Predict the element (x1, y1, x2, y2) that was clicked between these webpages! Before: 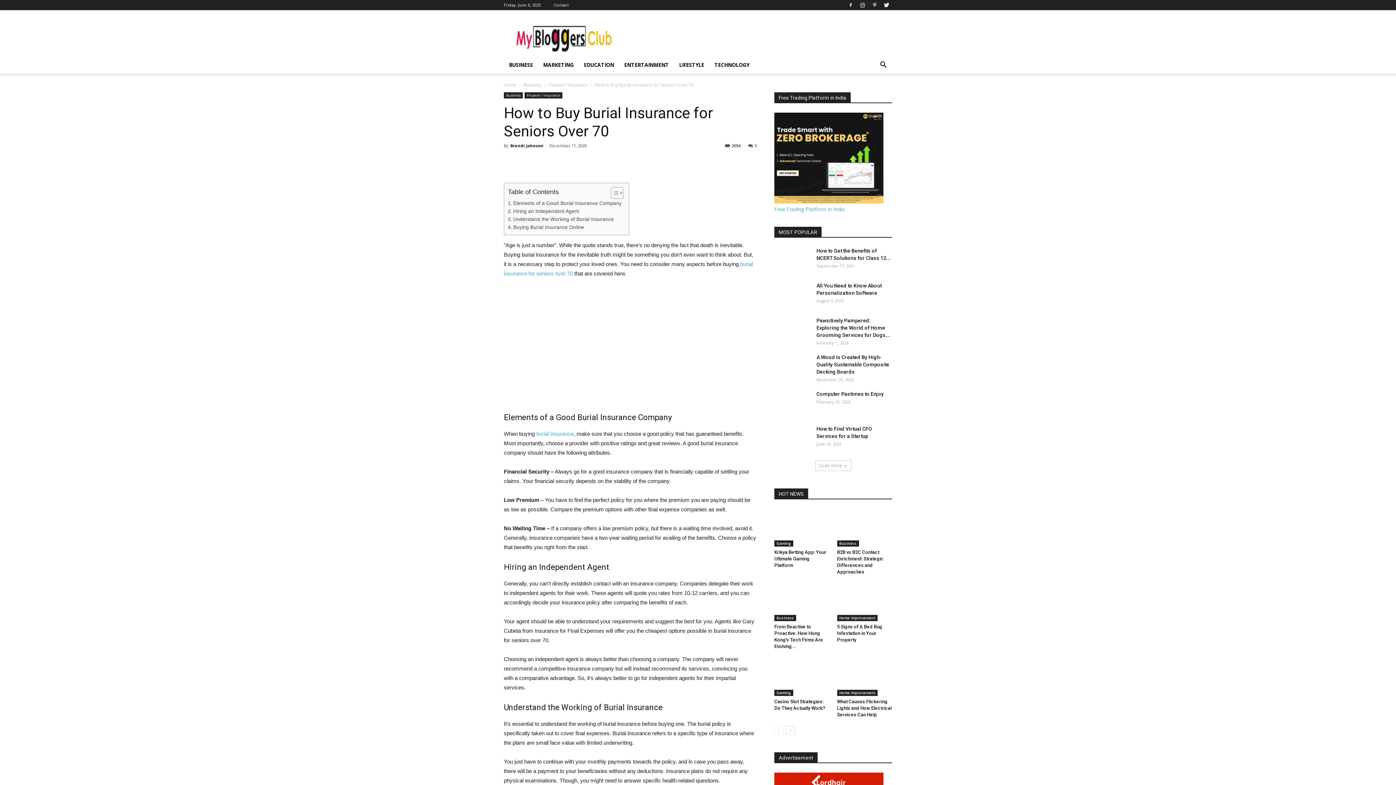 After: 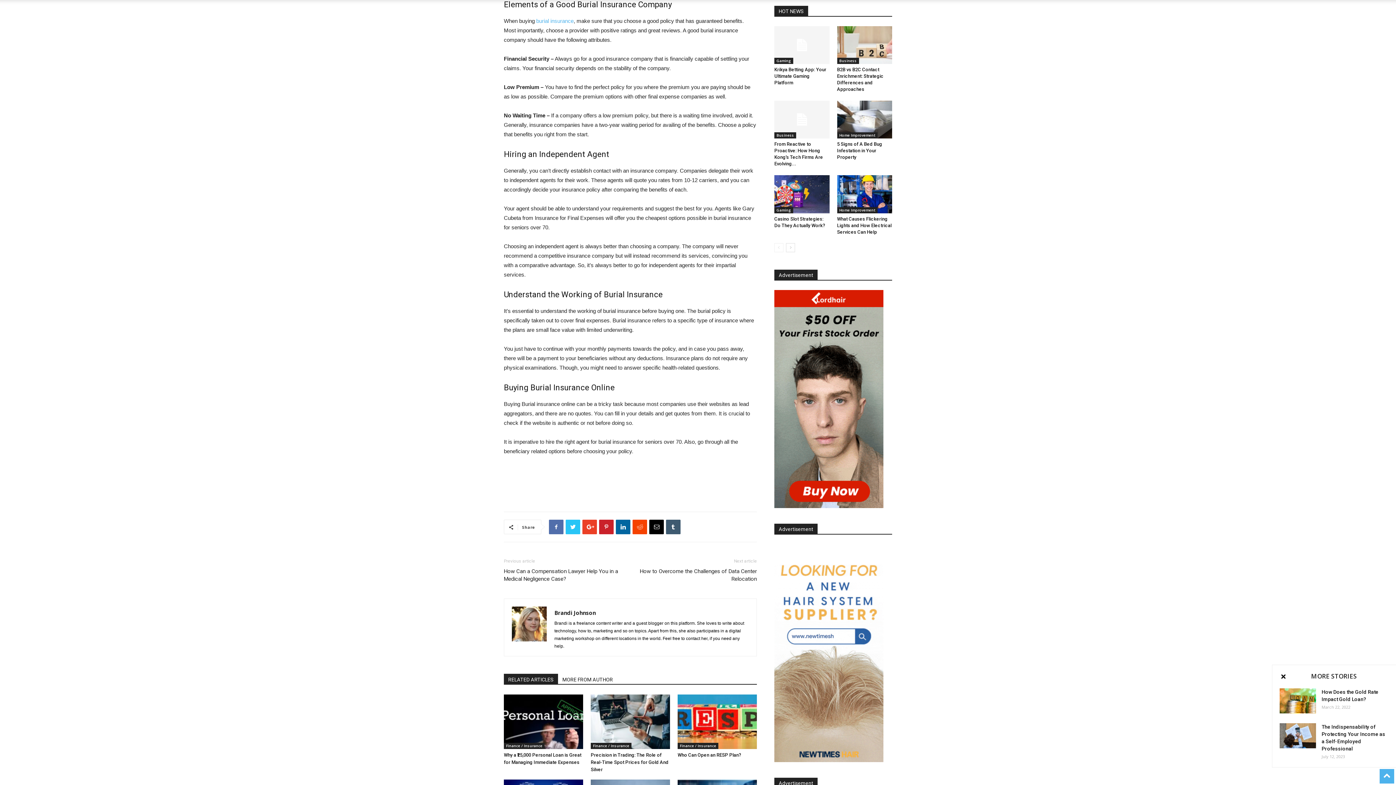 Action: bbox: (508, 199, 621, 207) label: Elements of a Good Burial Insurance Company